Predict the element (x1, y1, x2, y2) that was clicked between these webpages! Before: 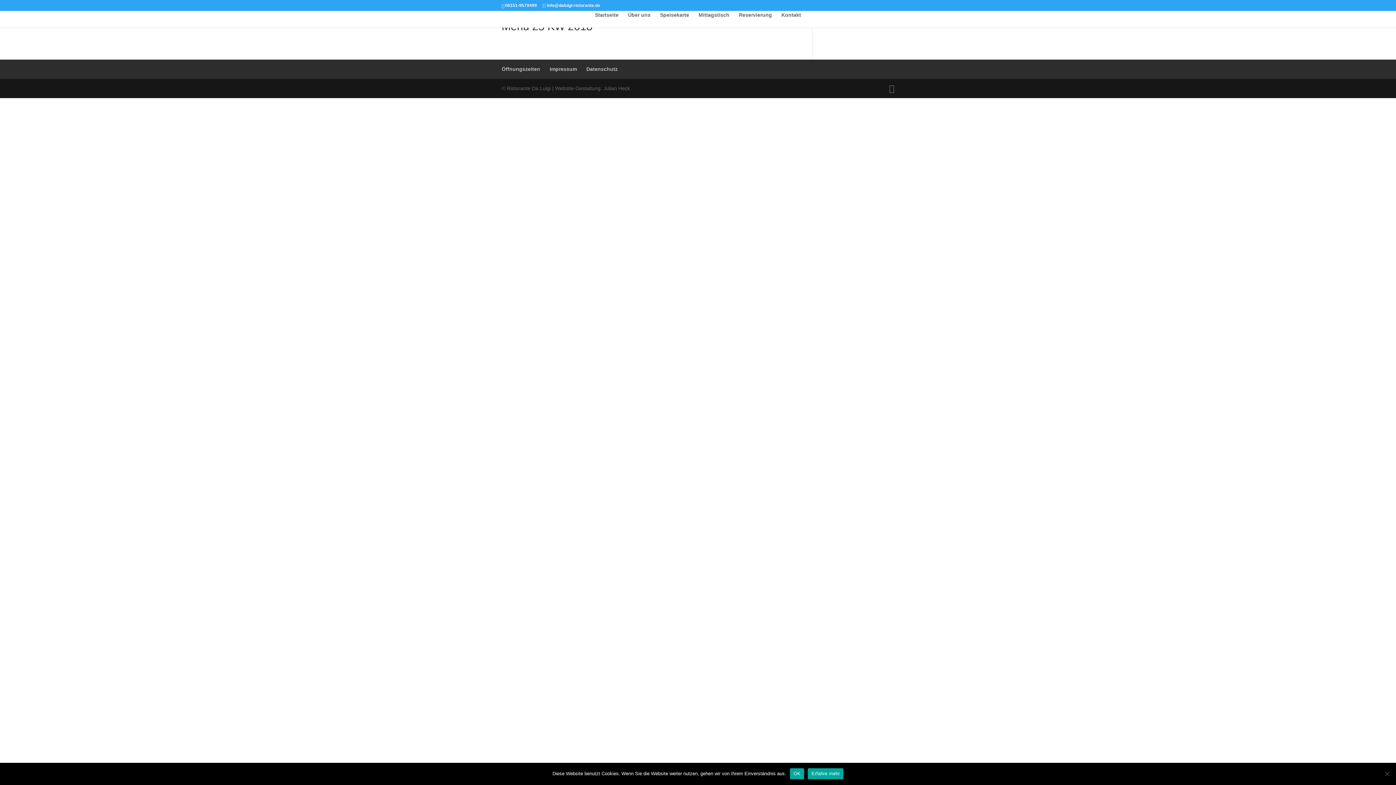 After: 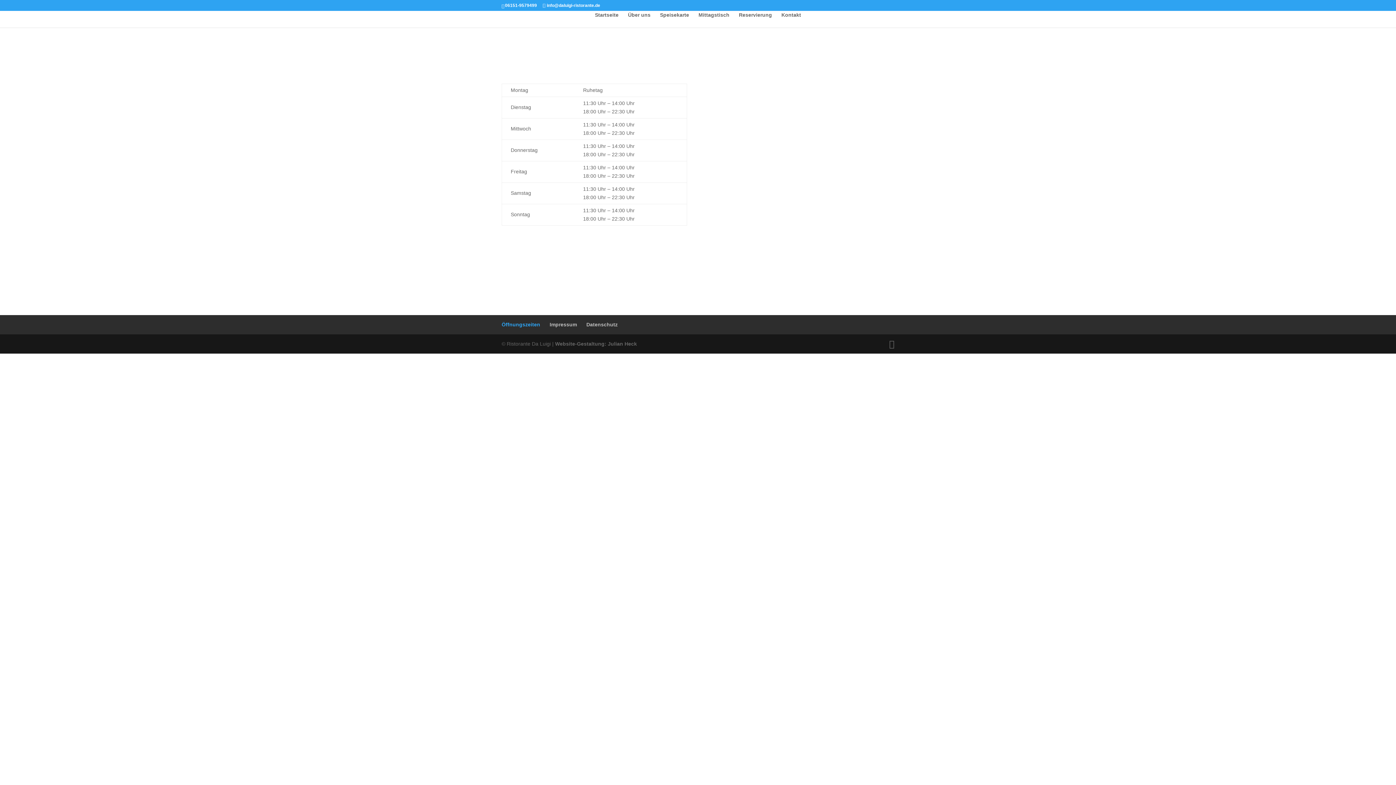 Action: bbox: (501, 66, 540, 72) label: Öffnungszeiten